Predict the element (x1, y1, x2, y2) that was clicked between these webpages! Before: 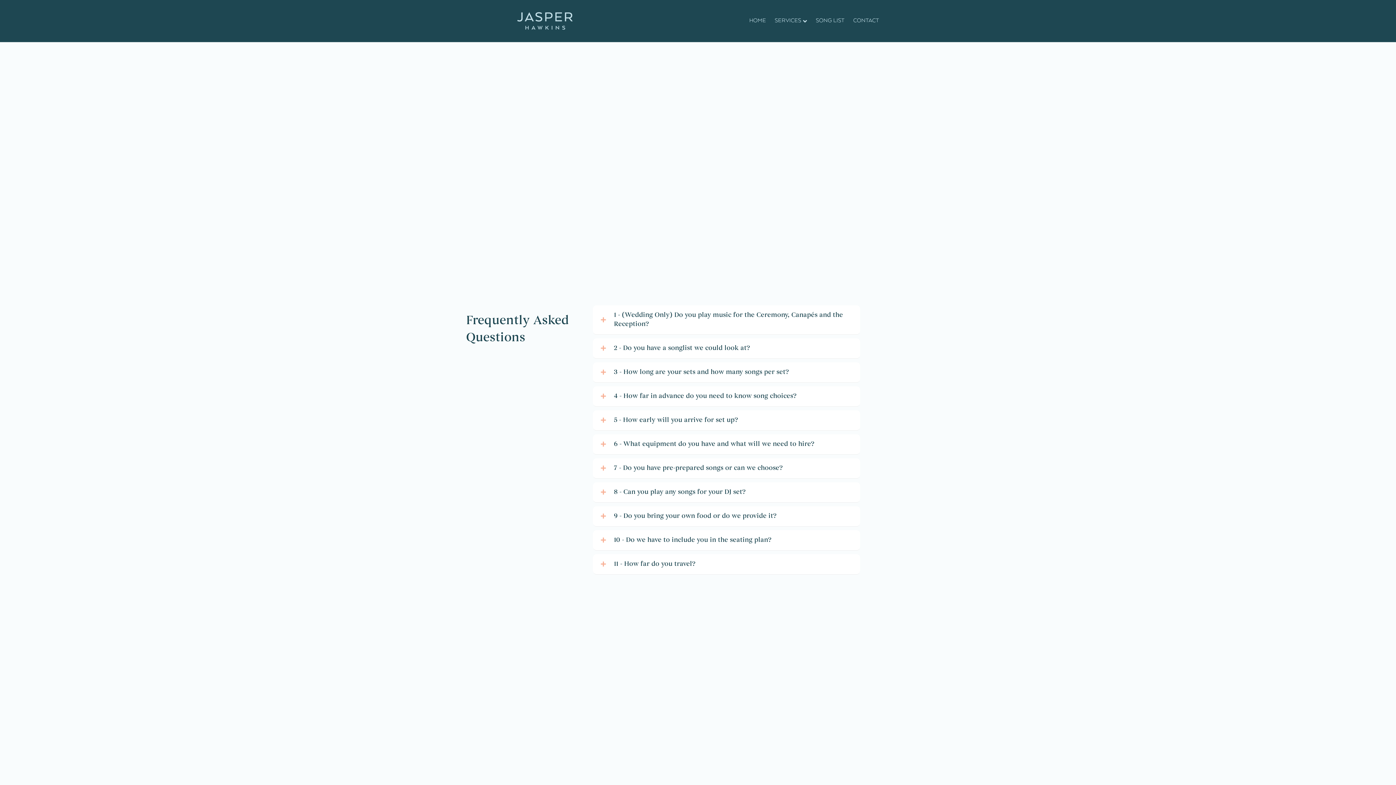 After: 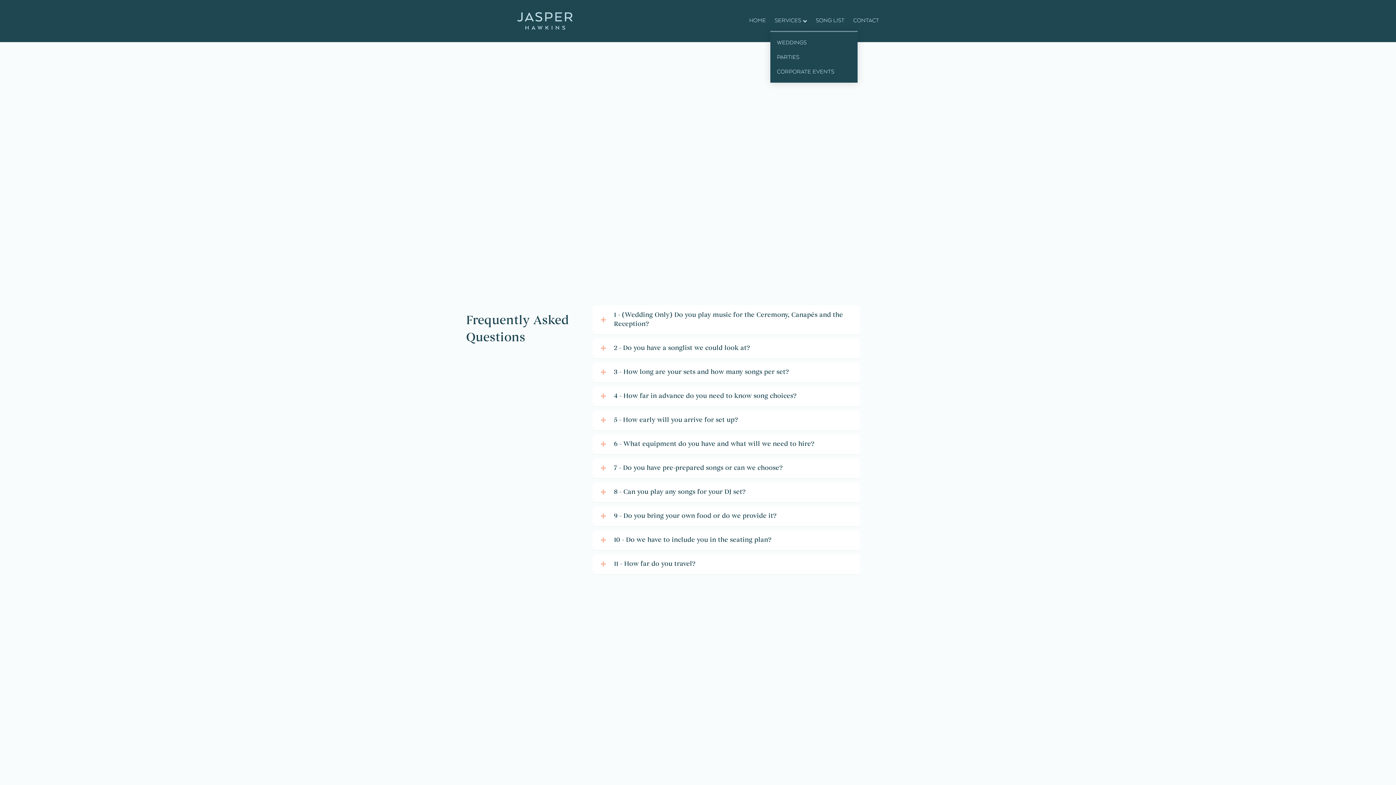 Action: label: SERVICES bbox: (770, 10, 811, 30)